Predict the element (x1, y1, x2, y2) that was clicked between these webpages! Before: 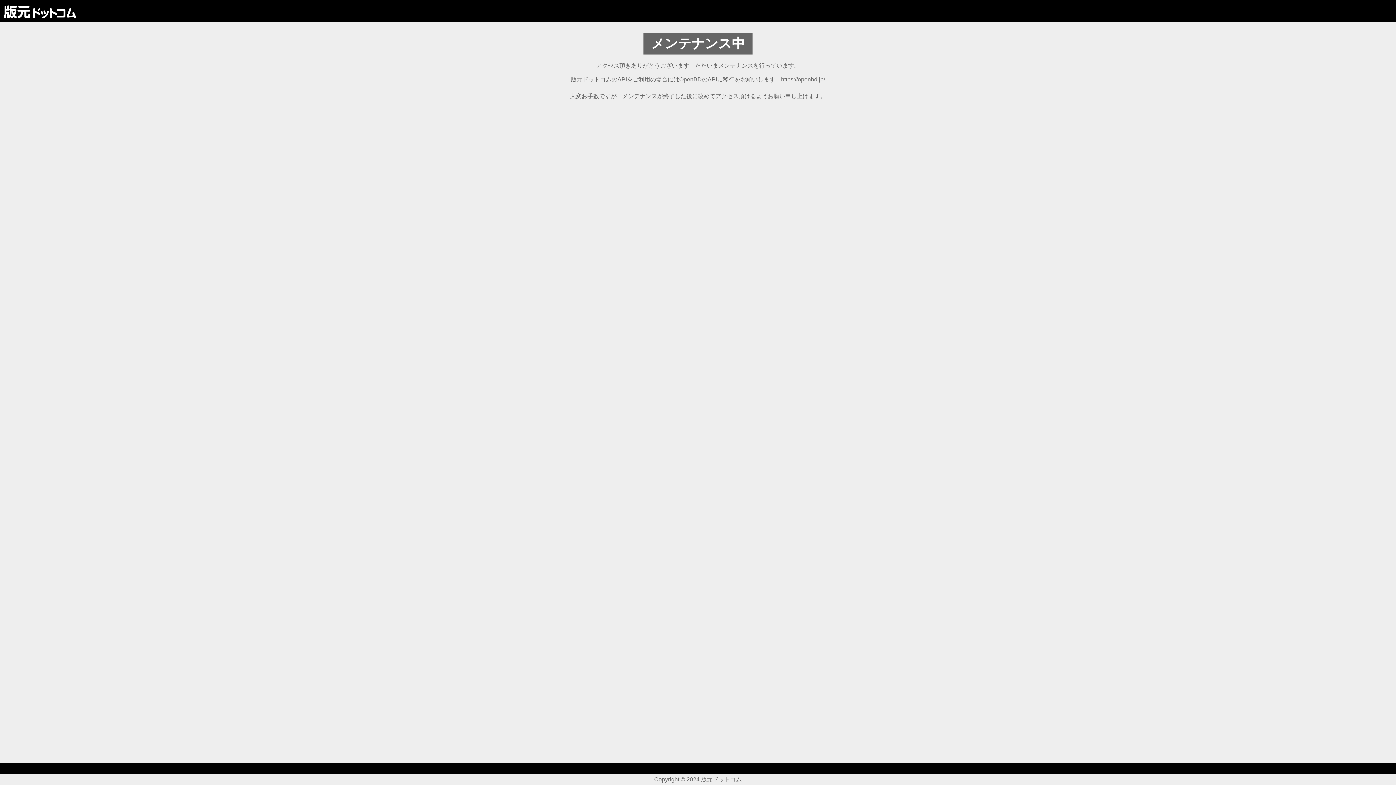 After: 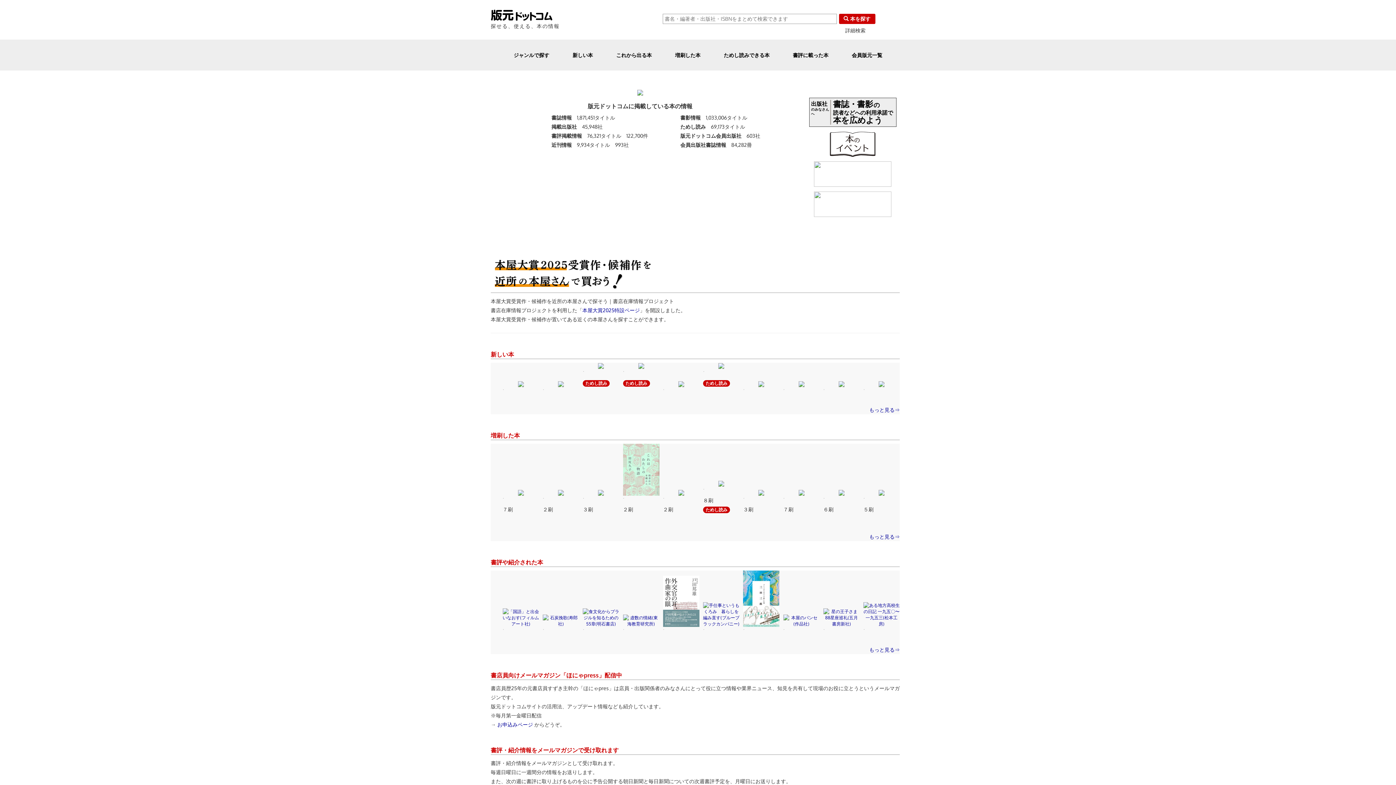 Action: bbox: (3, 4, 76, 17)